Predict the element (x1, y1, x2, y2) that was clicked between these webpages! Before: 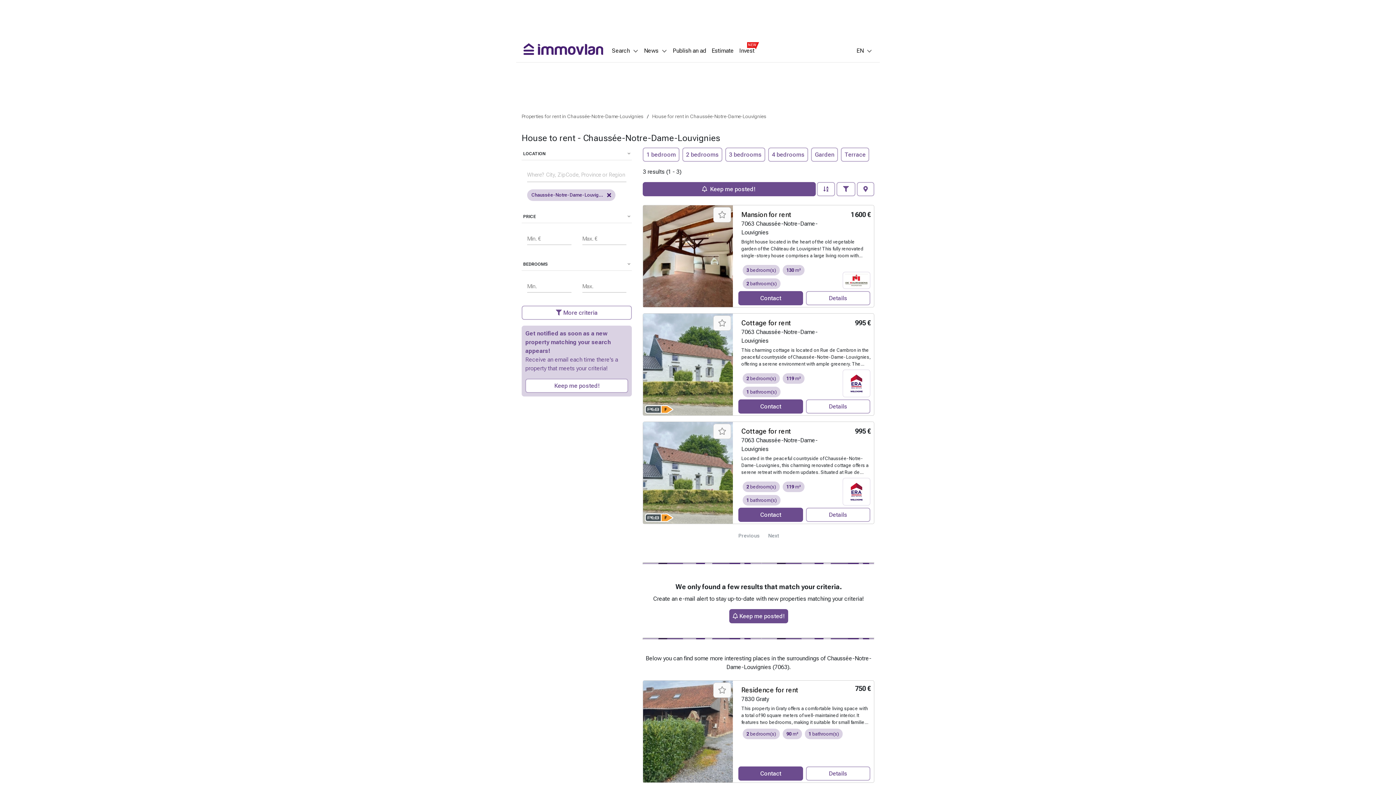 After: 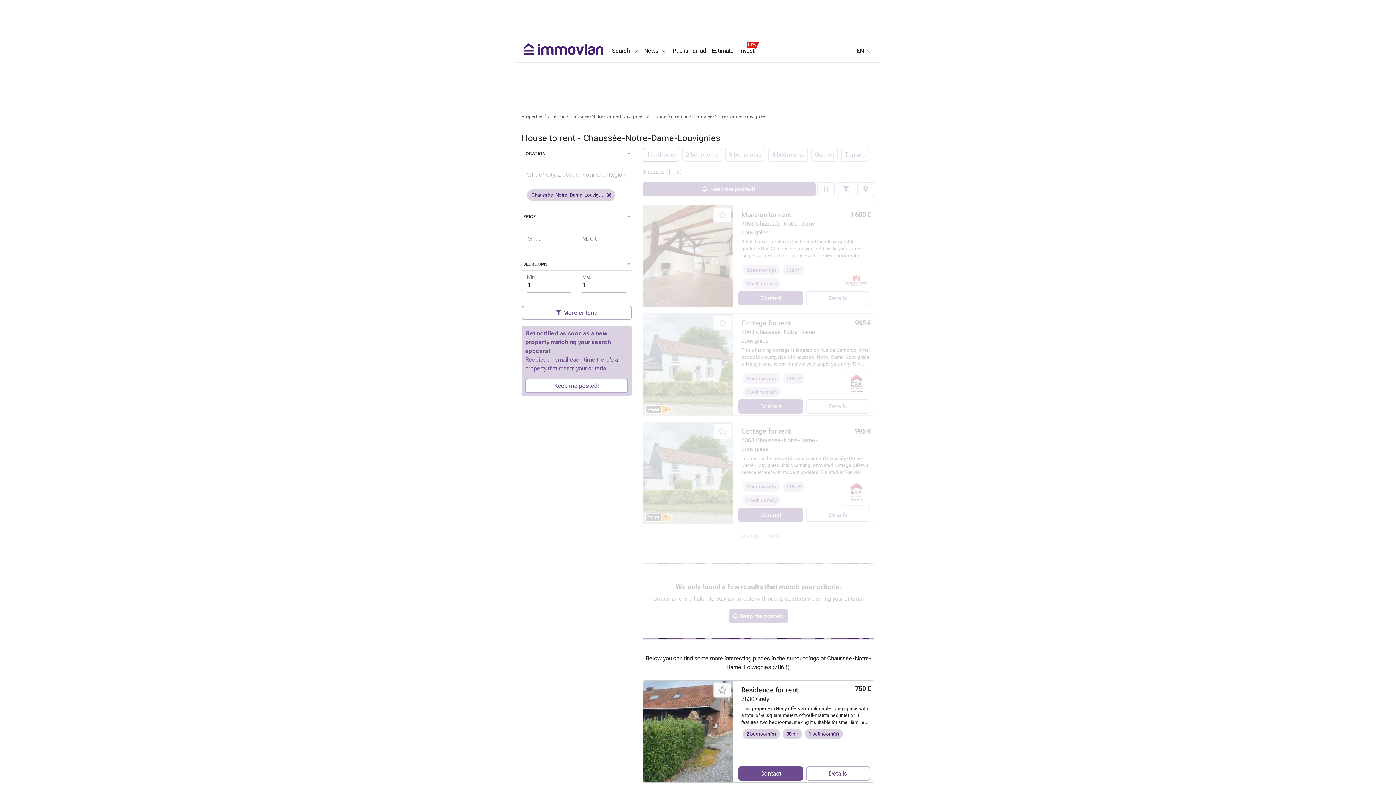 Action: bbox: (643, 147, 679, 161) label: 1 bedroom